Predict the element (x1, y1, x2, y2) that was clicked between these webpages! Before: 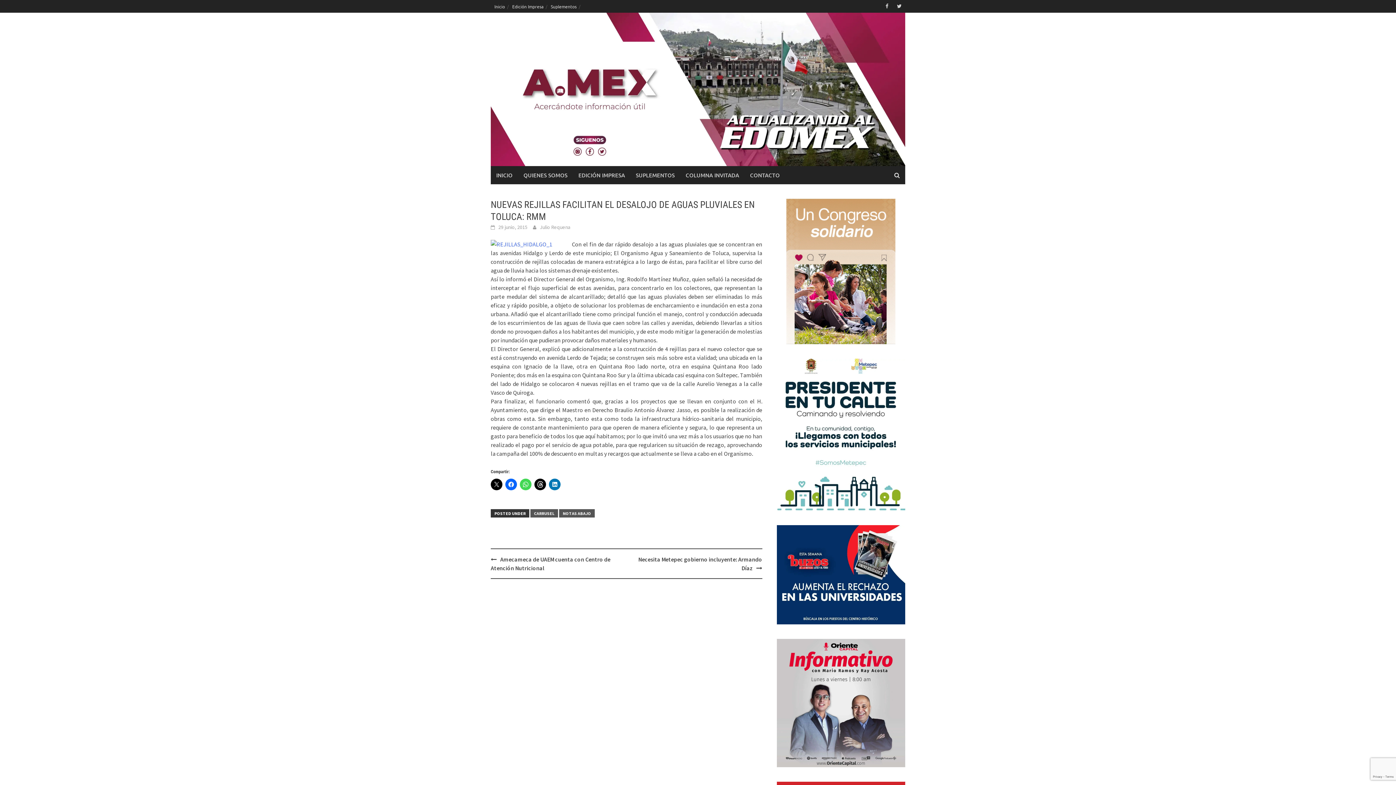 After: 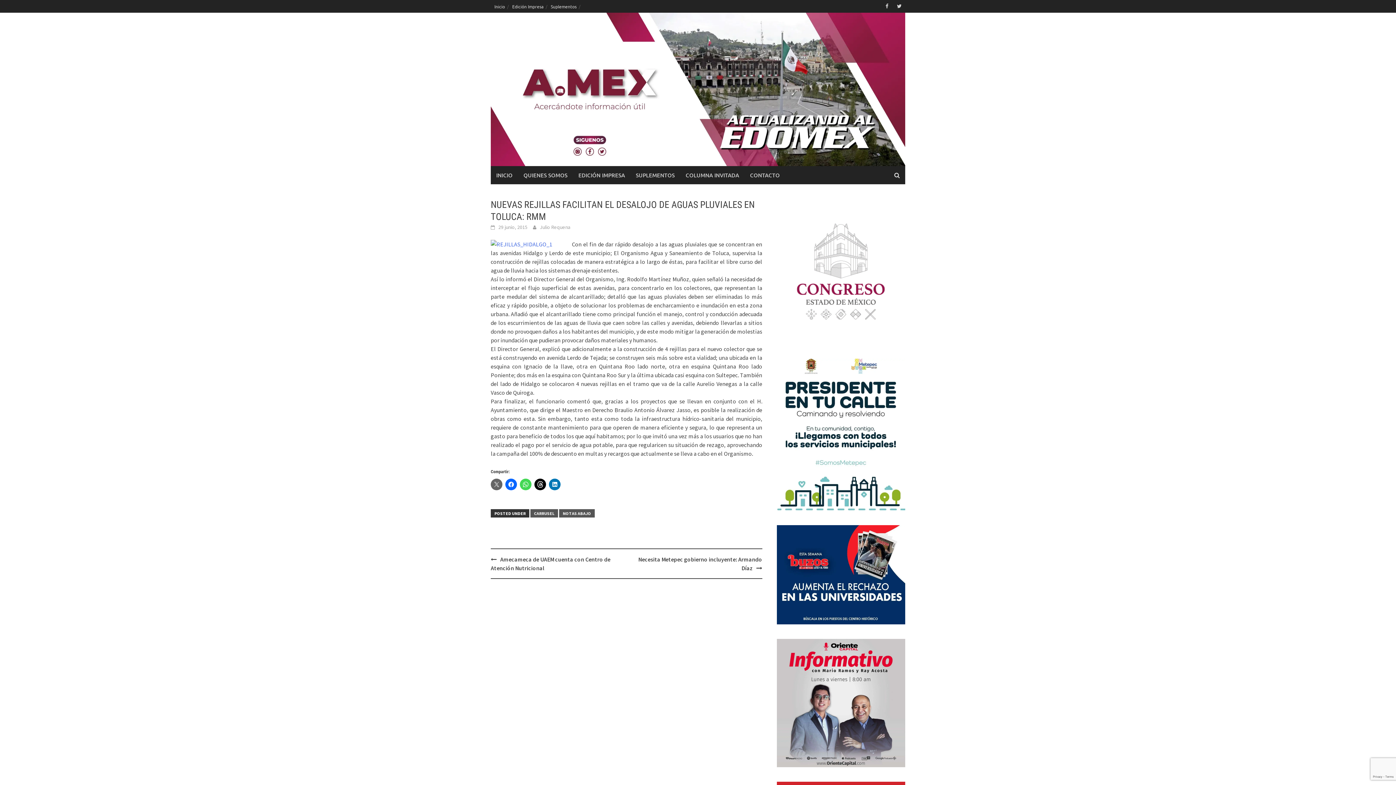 Action: bbox: (490, 478, 502, 490)